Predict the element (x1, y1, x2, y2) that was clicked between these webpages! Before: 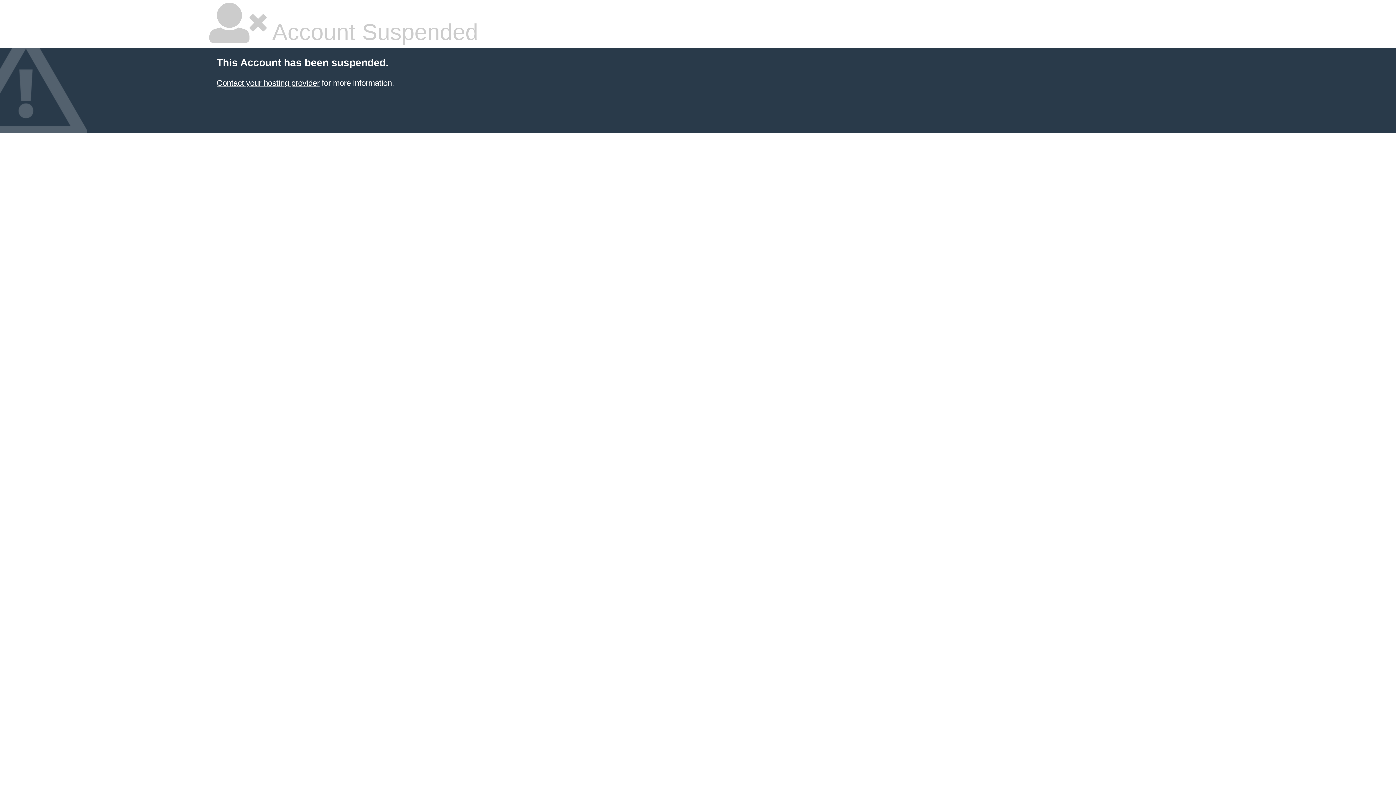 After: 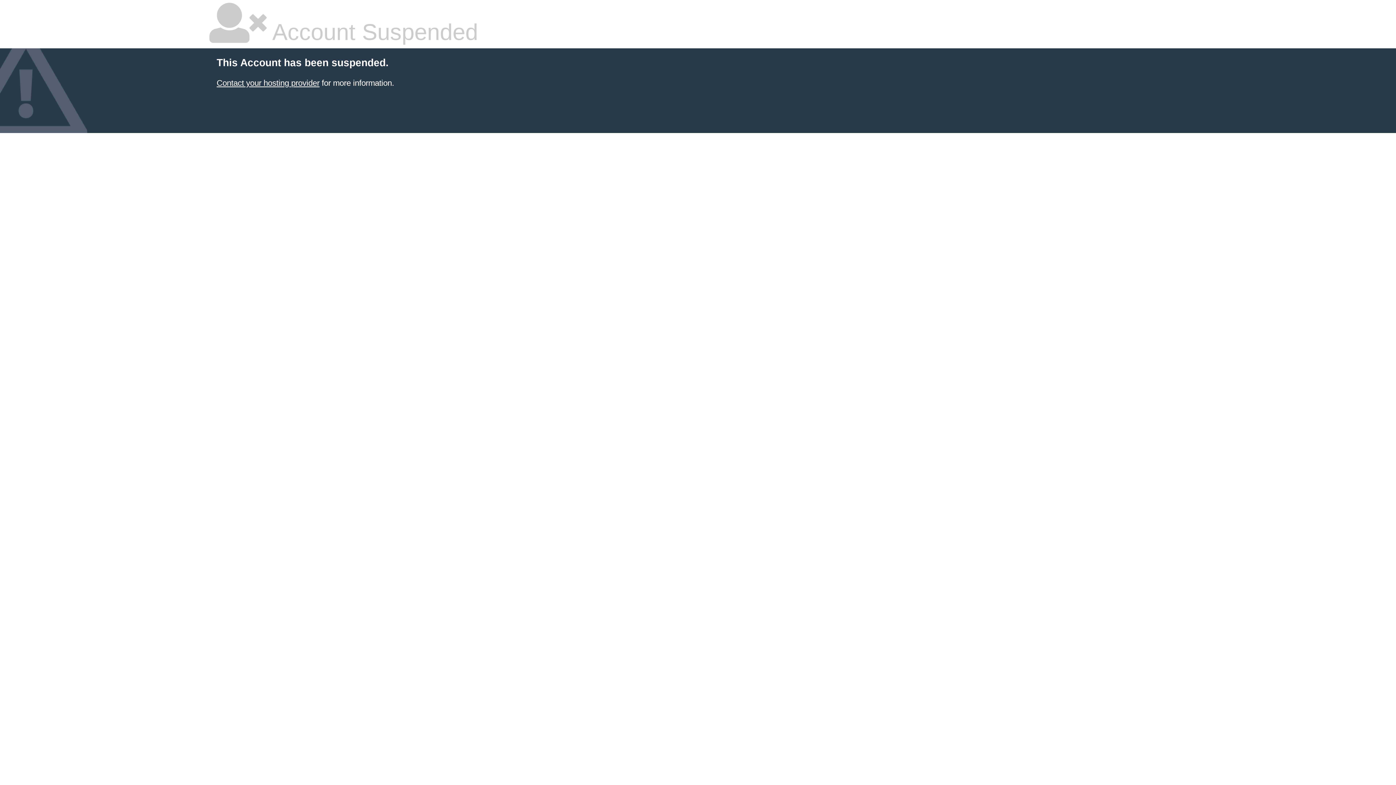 Action: bbox: (216, 78, 319, 87) label: Contact your hosting provider